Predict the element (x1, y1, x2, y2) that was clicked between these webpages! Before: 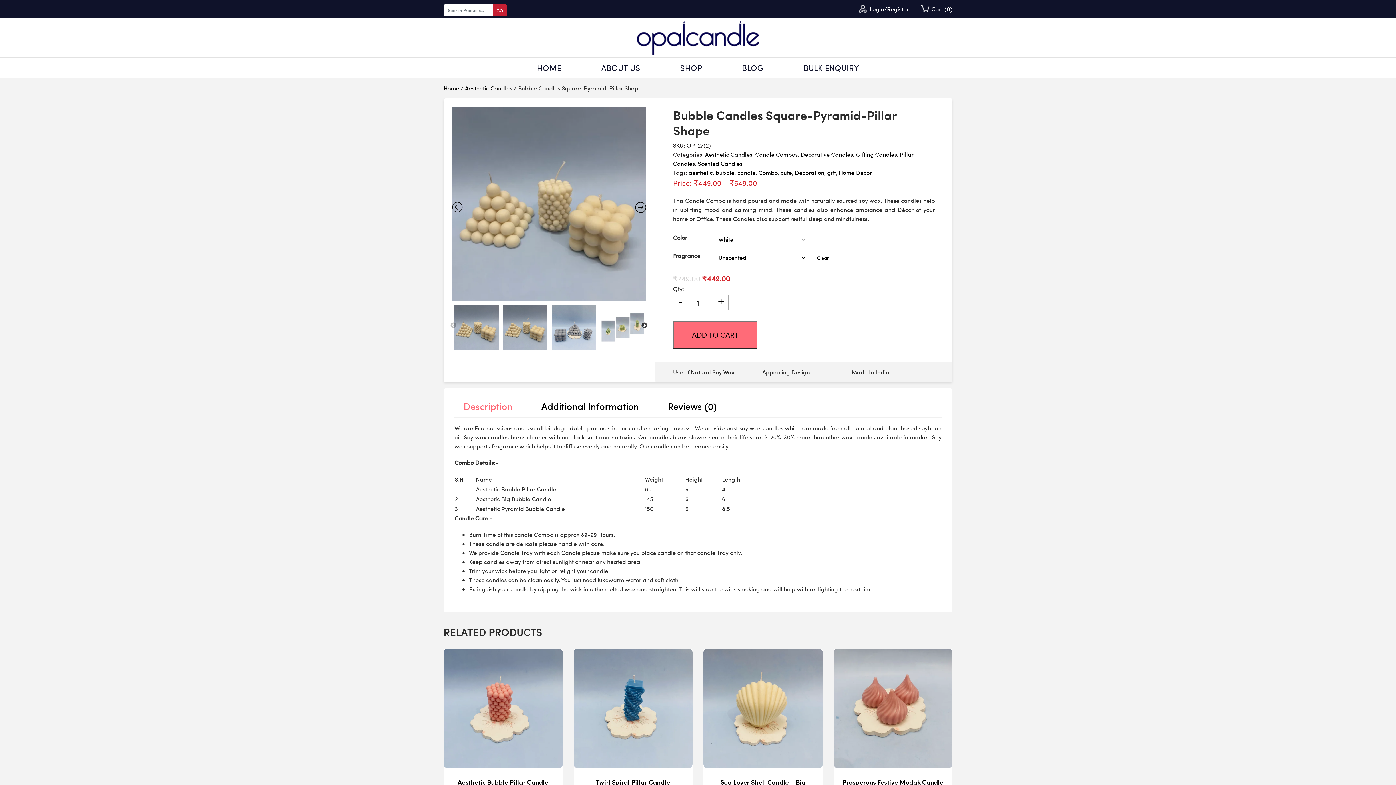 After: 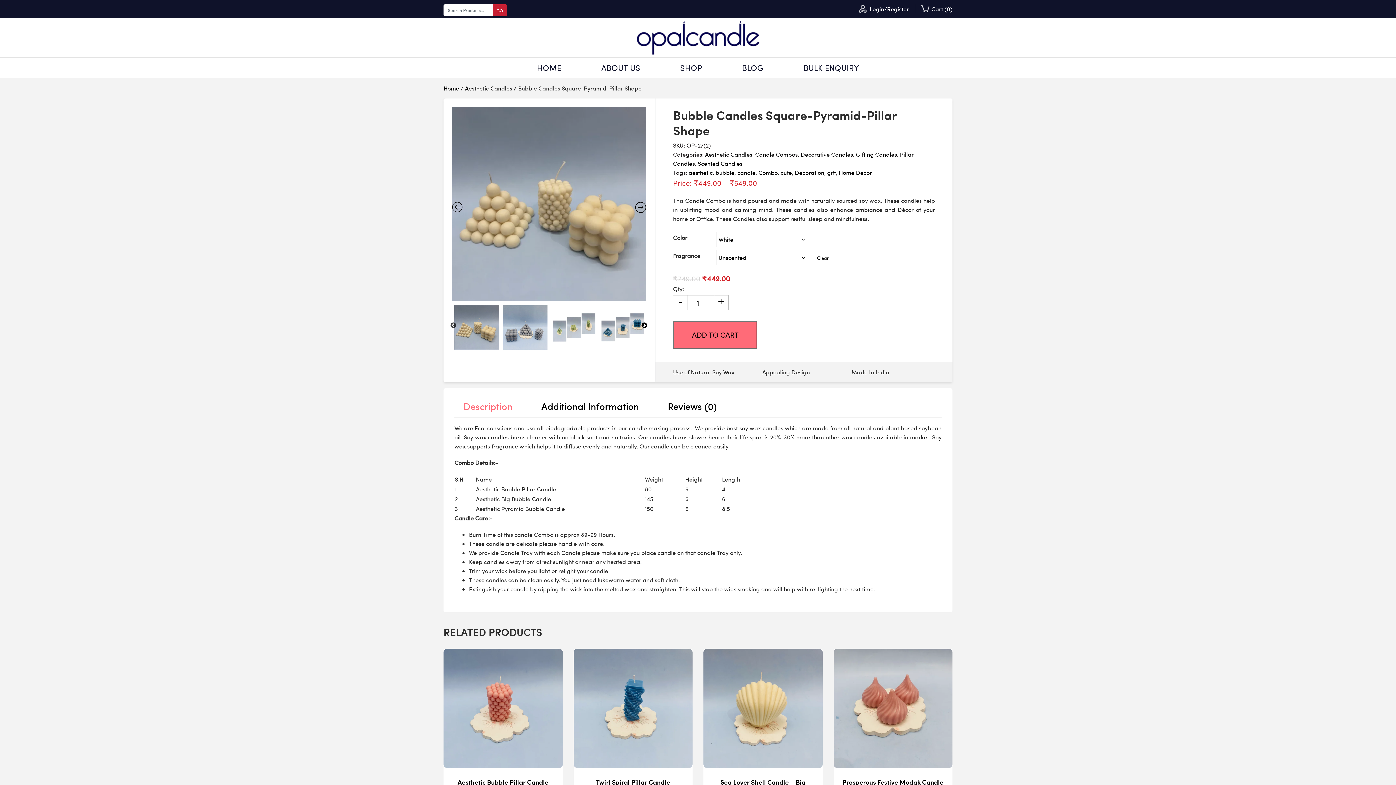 Action: label: Next bbox: (640, 322, 648, 329)